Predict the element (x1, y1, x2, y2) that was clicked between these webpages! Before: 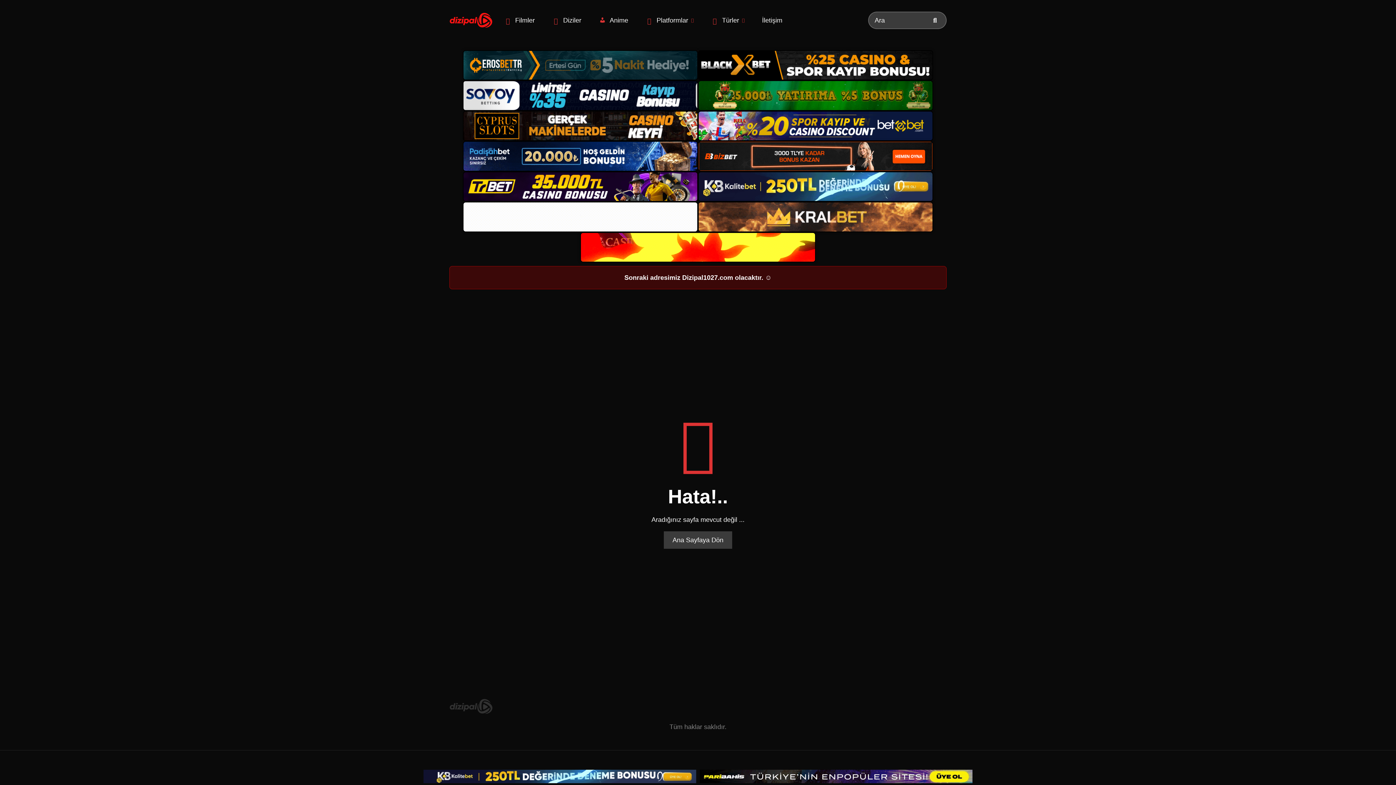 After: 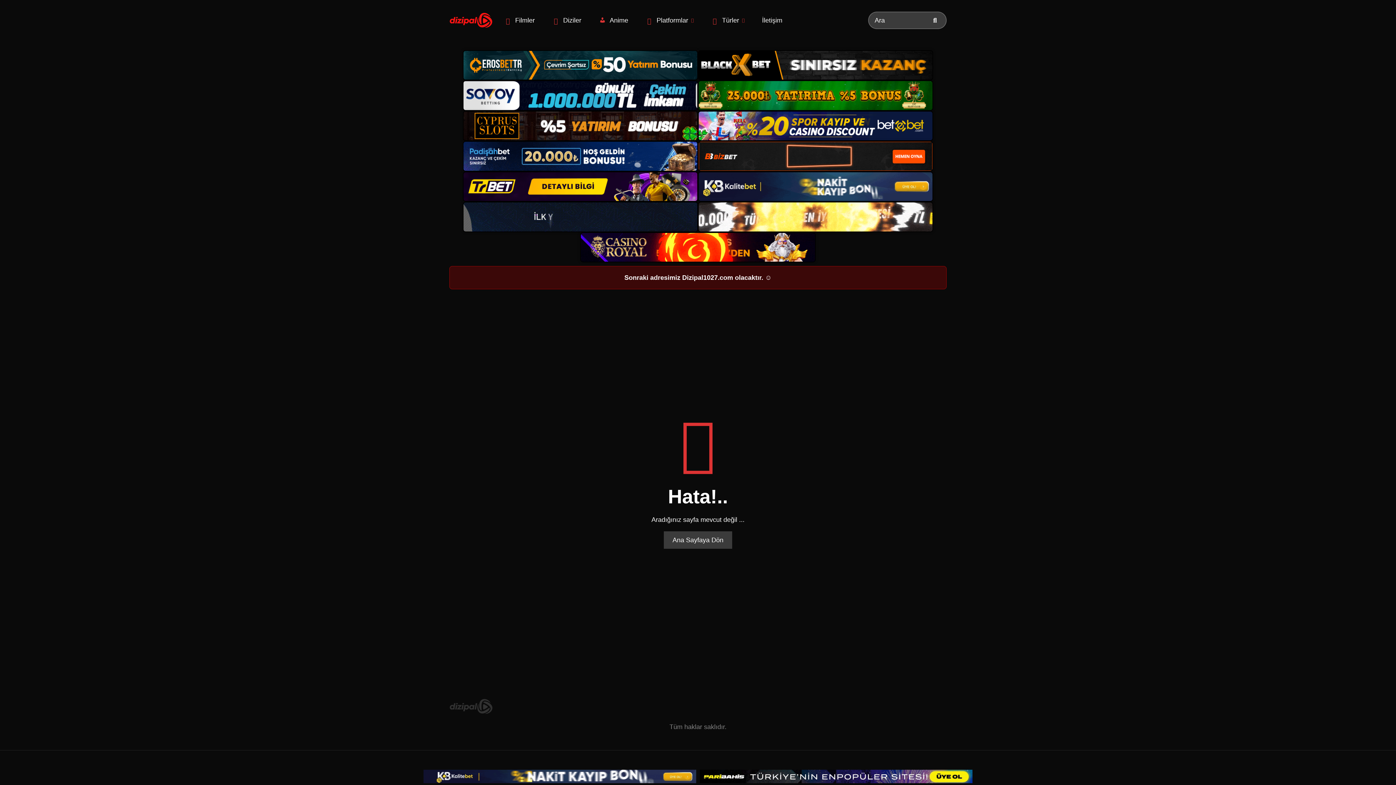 Action: bbox: (462, 80, 698, 110)